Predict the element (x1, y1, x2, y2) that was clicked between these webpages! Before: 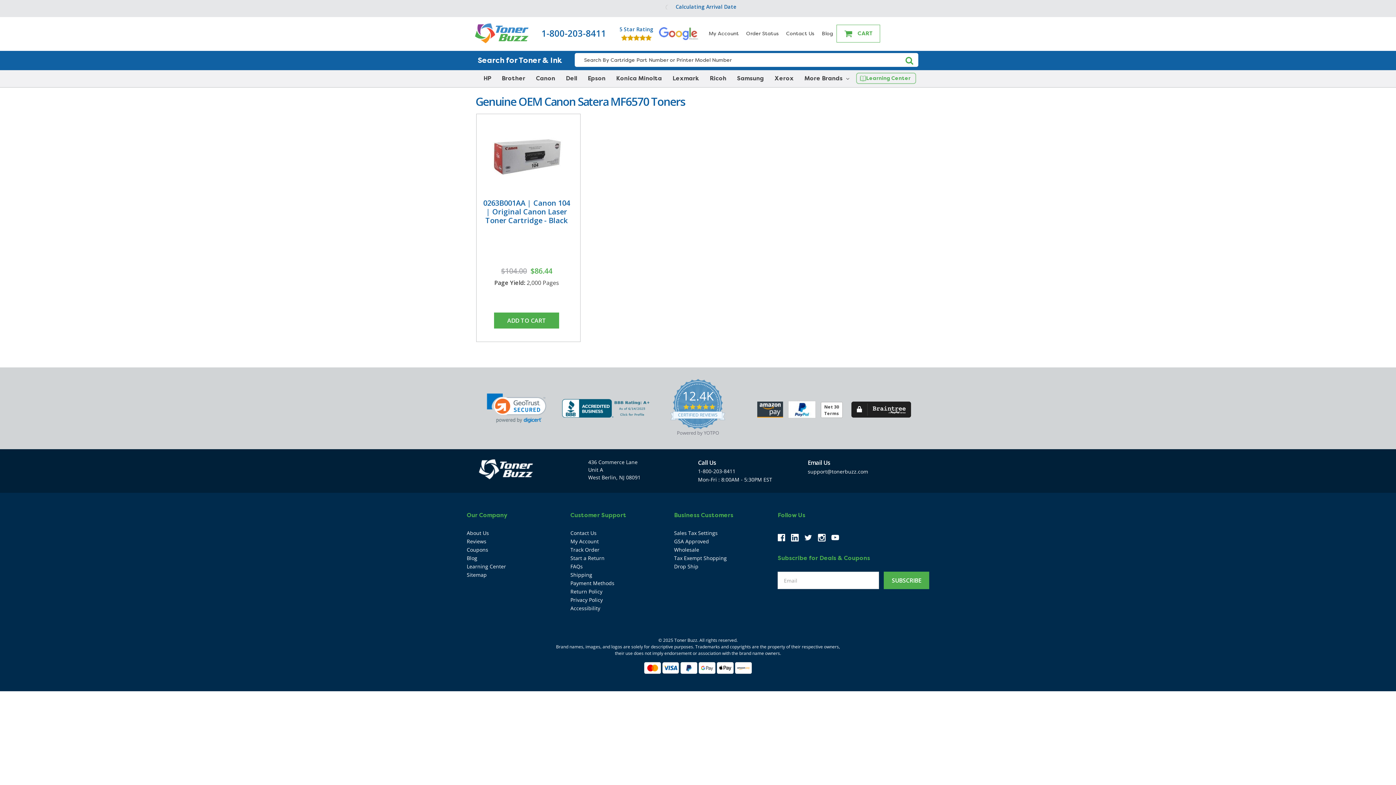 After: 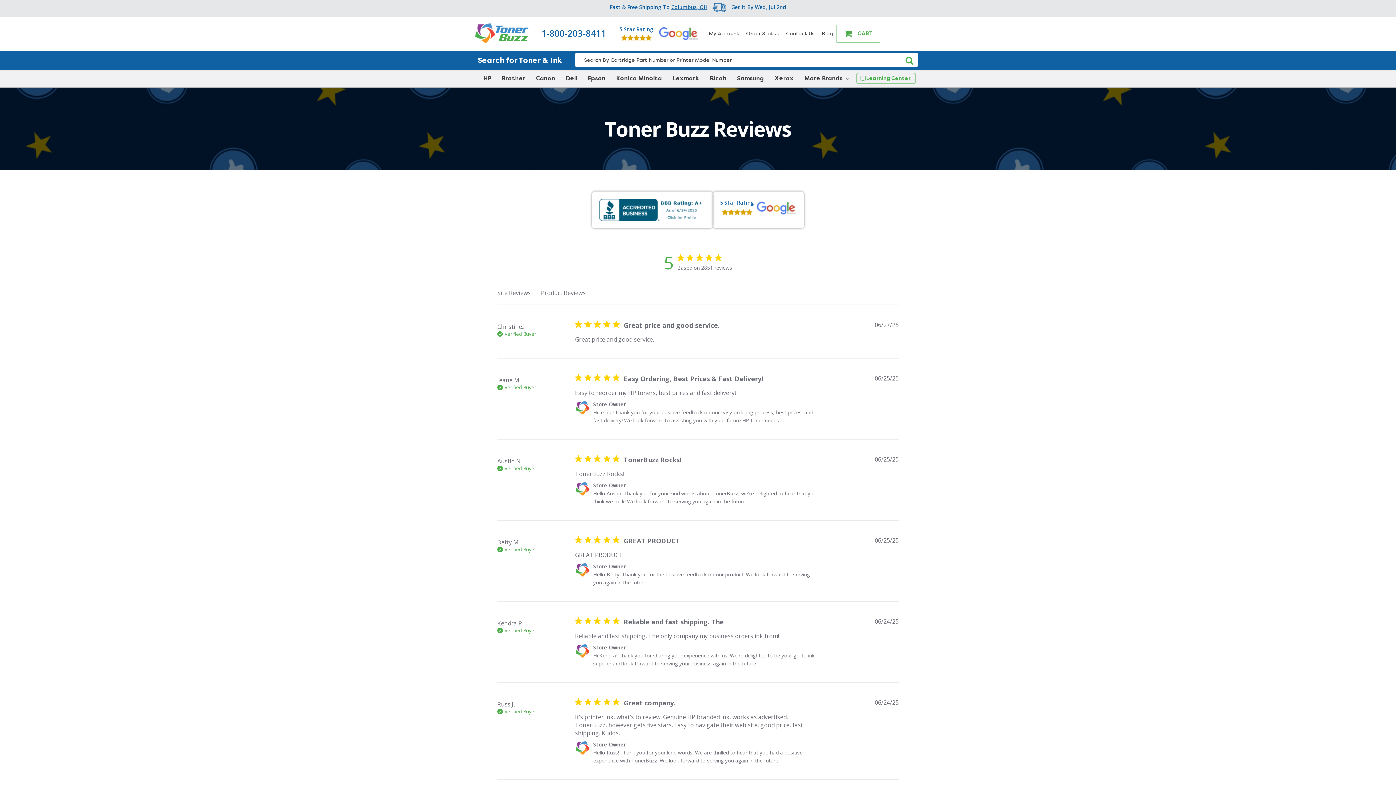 Action: bbox: (466, 538, 486, 545) label: Reviews